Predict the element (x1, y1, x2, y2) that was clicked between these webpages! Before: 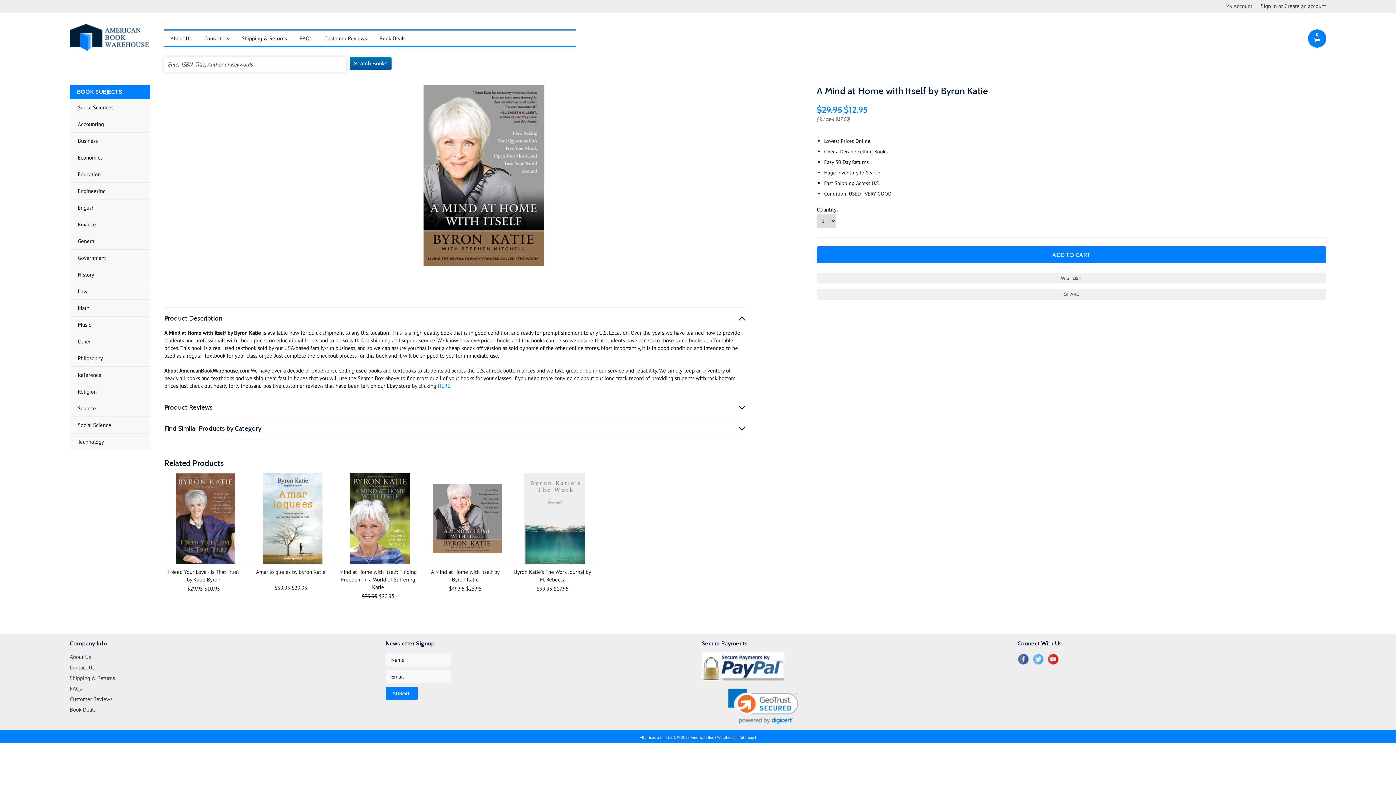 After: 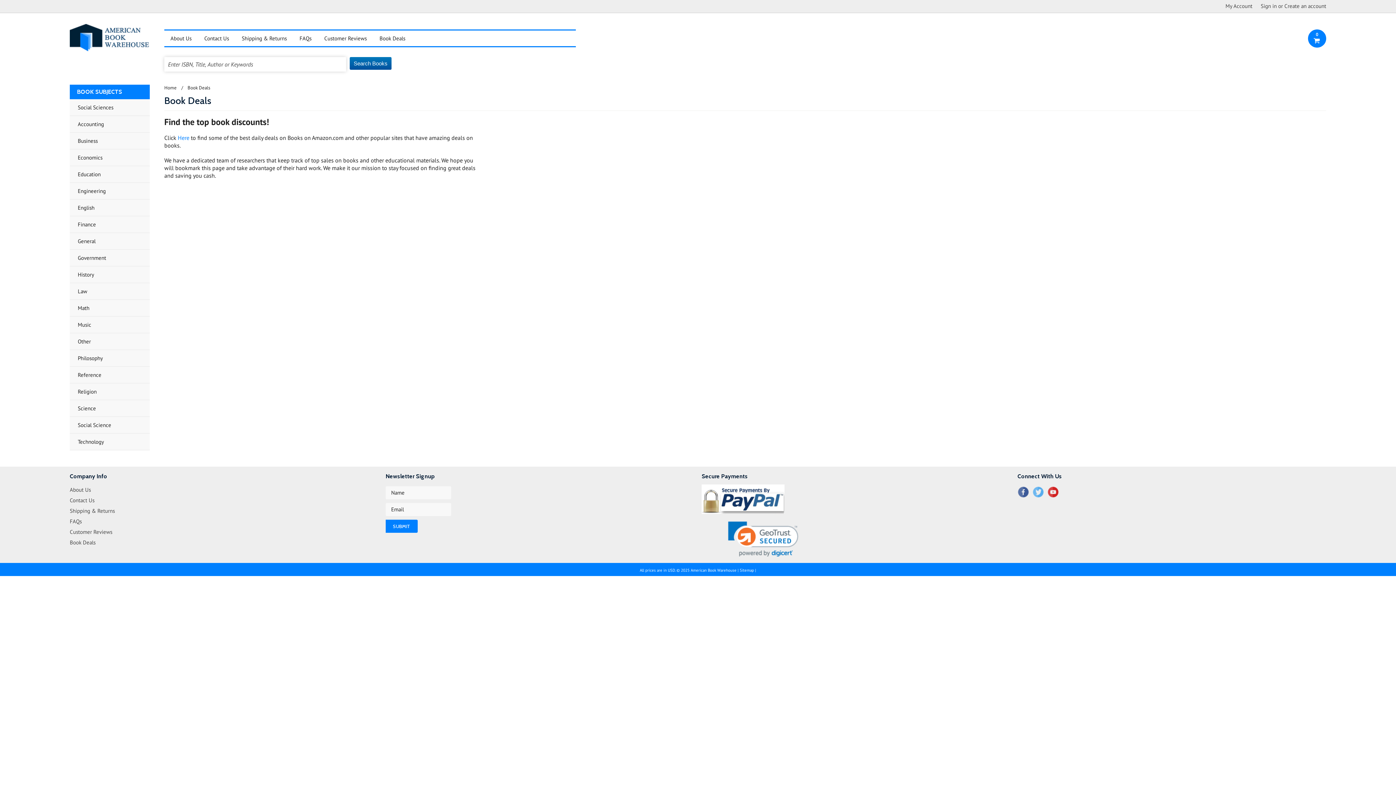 Action: label: Book Deals bbox: (373, 34, 411, 42)